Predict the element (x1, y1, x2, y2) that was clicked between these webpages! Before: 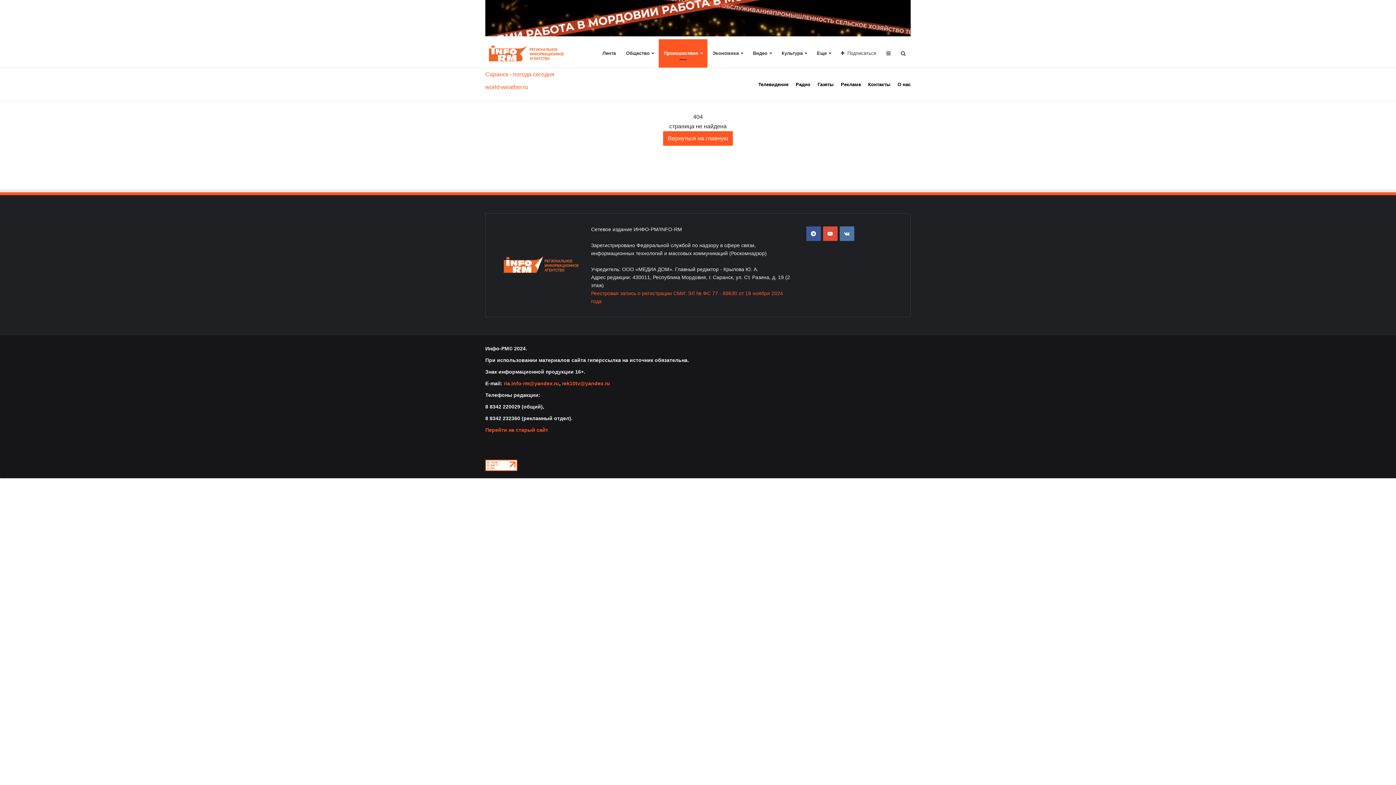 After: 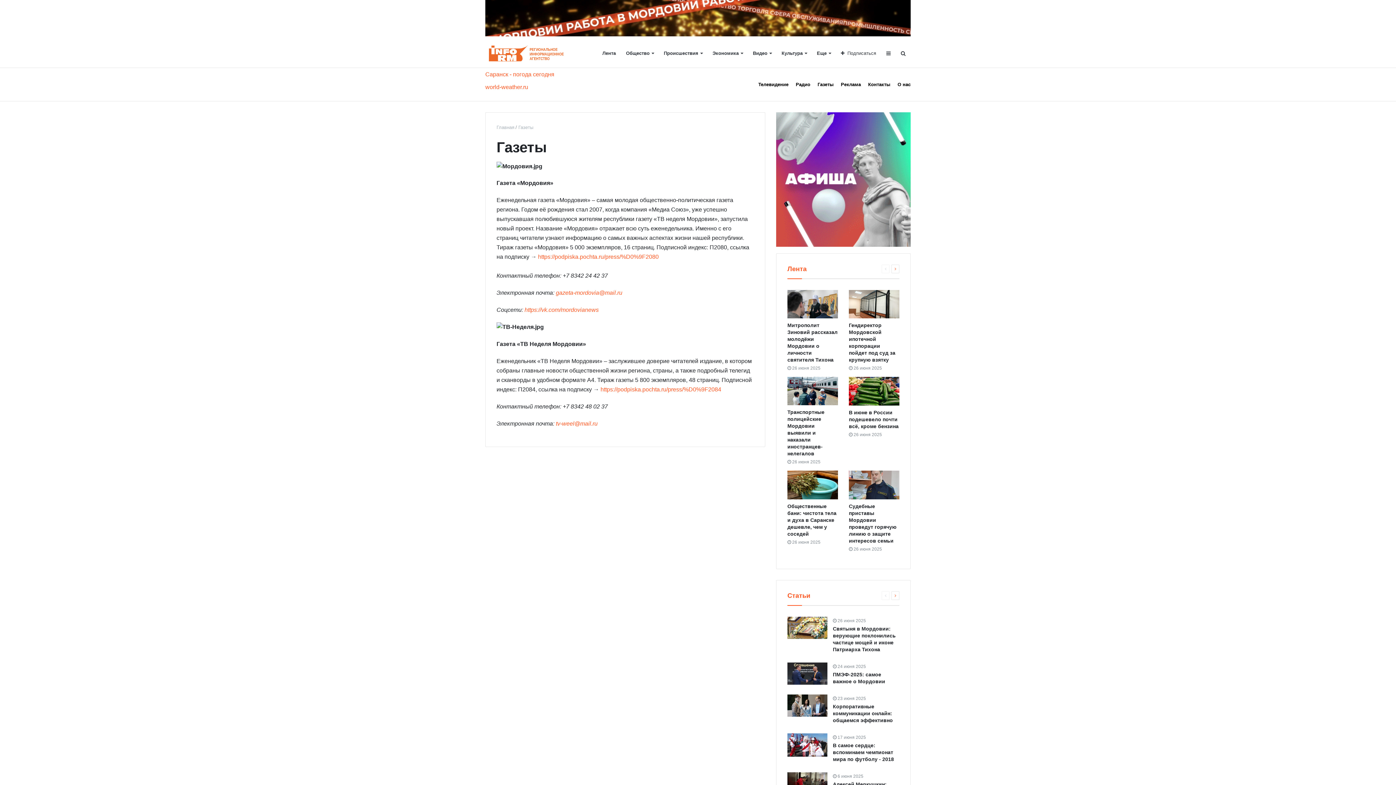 Action: bbox: (814, 68, 837, 101) label: Газеты